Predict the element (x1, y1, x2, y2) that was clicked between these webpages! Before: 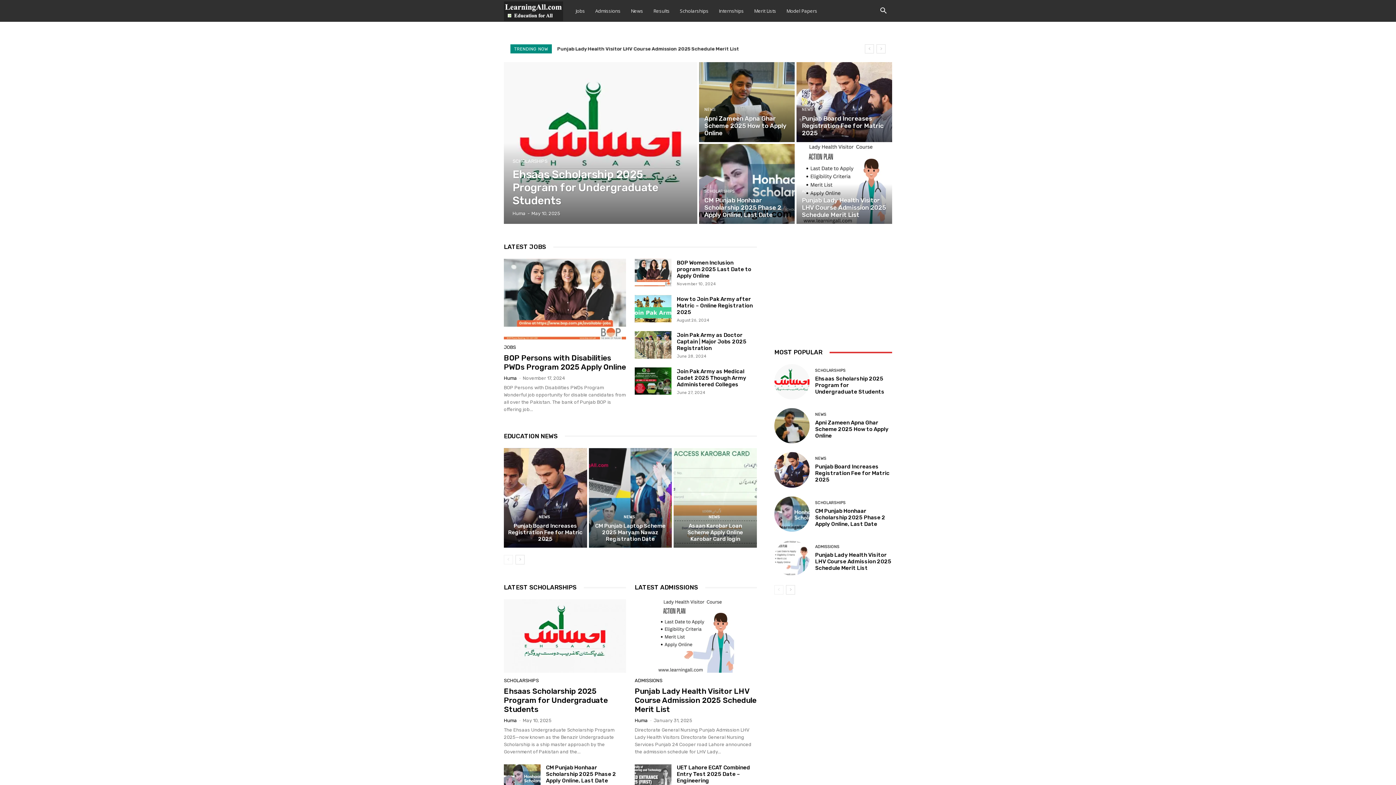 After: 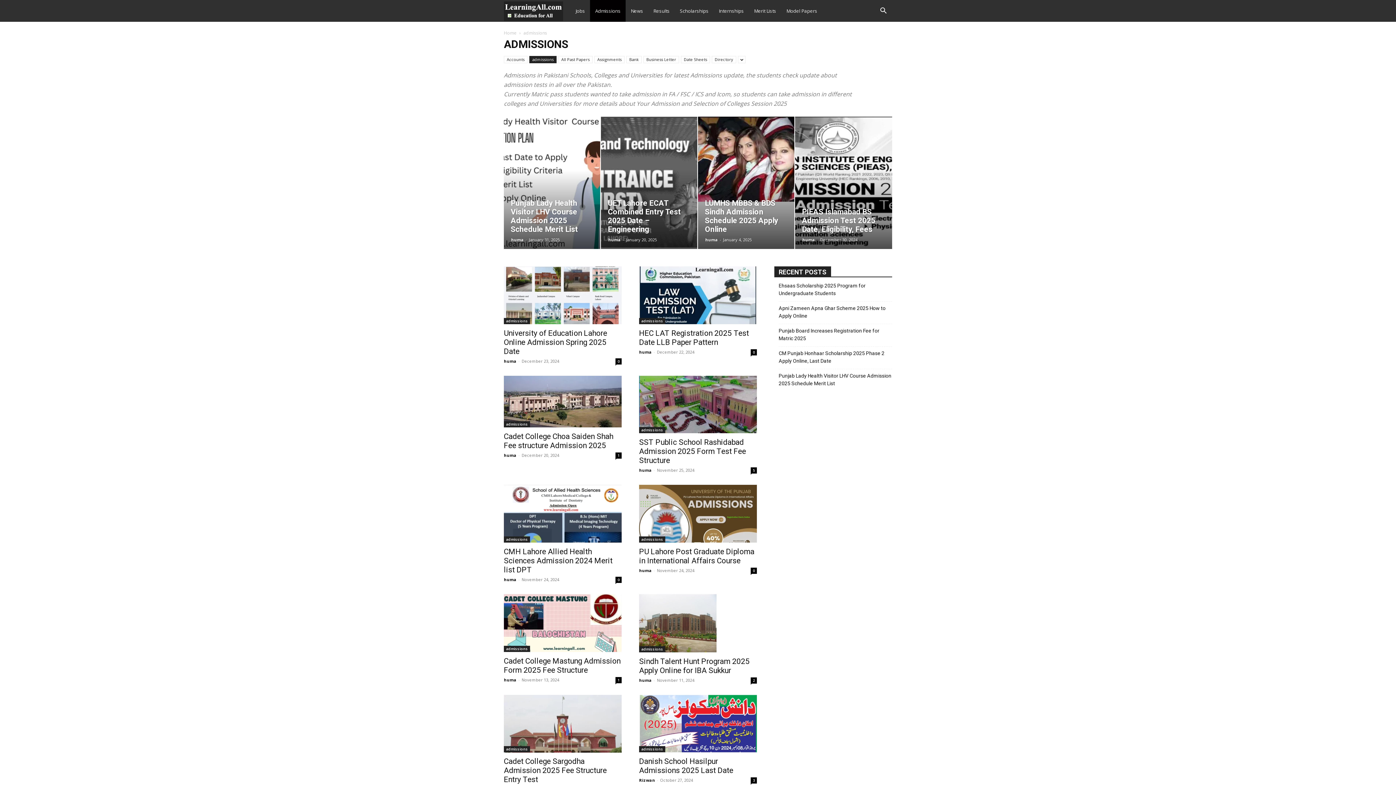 Action: label: ADMISSIONS bbox: (802, 189, 826, 193)